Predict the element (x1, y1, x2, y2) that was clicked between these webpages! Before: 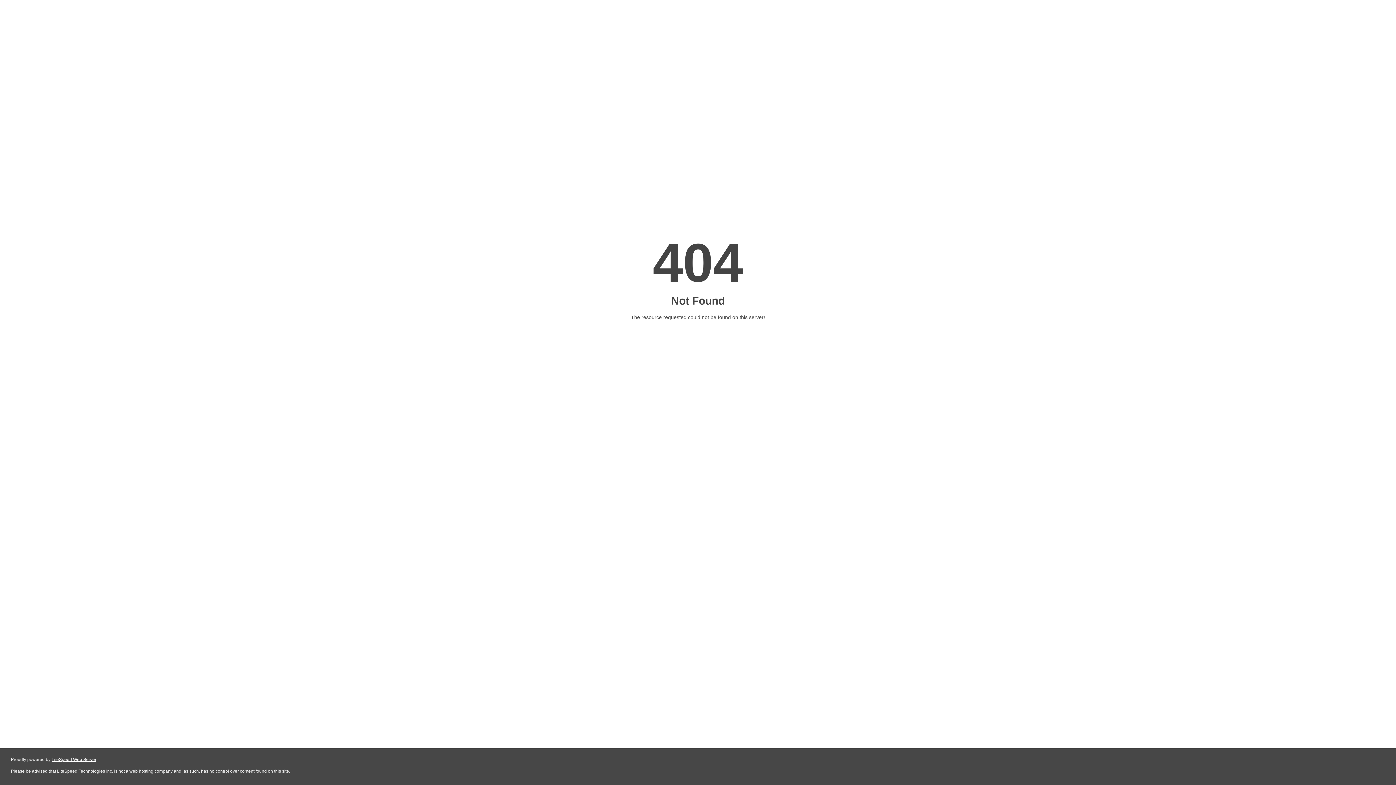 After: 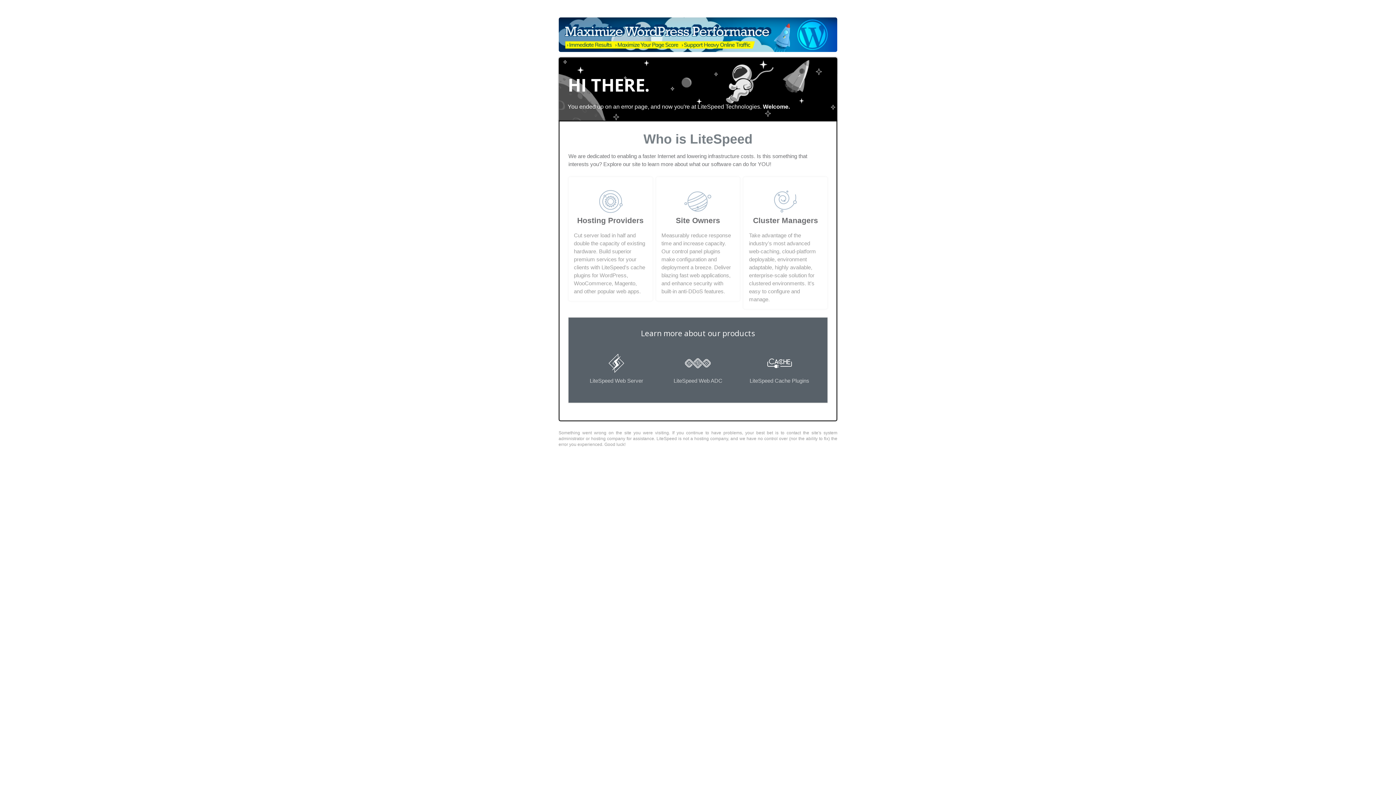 Action: label: LiteSpeed Web Server bbox: (51, 757, 96, 762)